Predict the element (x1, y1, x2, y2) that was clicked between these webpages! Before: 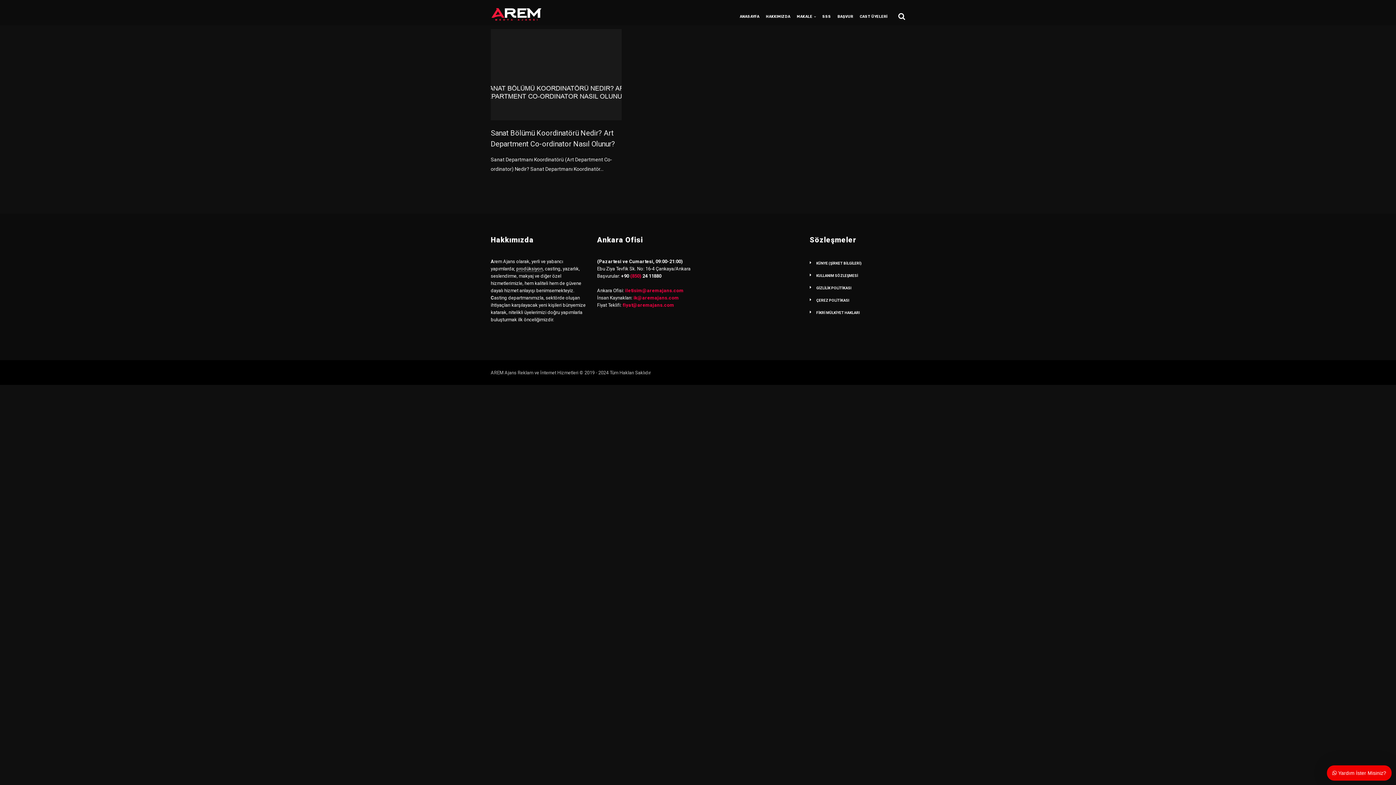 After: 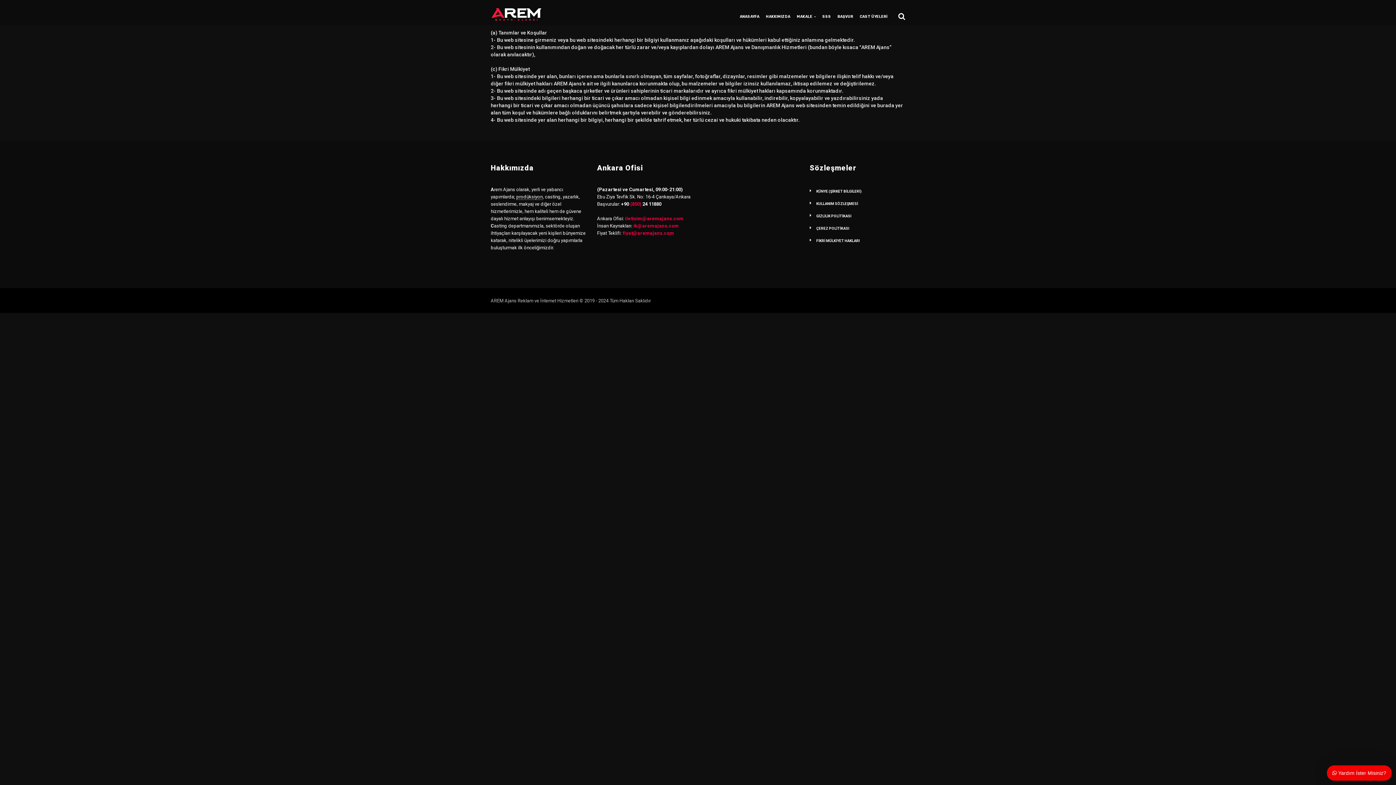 Action: bbox: (816, 310, 860, 314) label: FİKRİ MÜLKİYET HAKLARI